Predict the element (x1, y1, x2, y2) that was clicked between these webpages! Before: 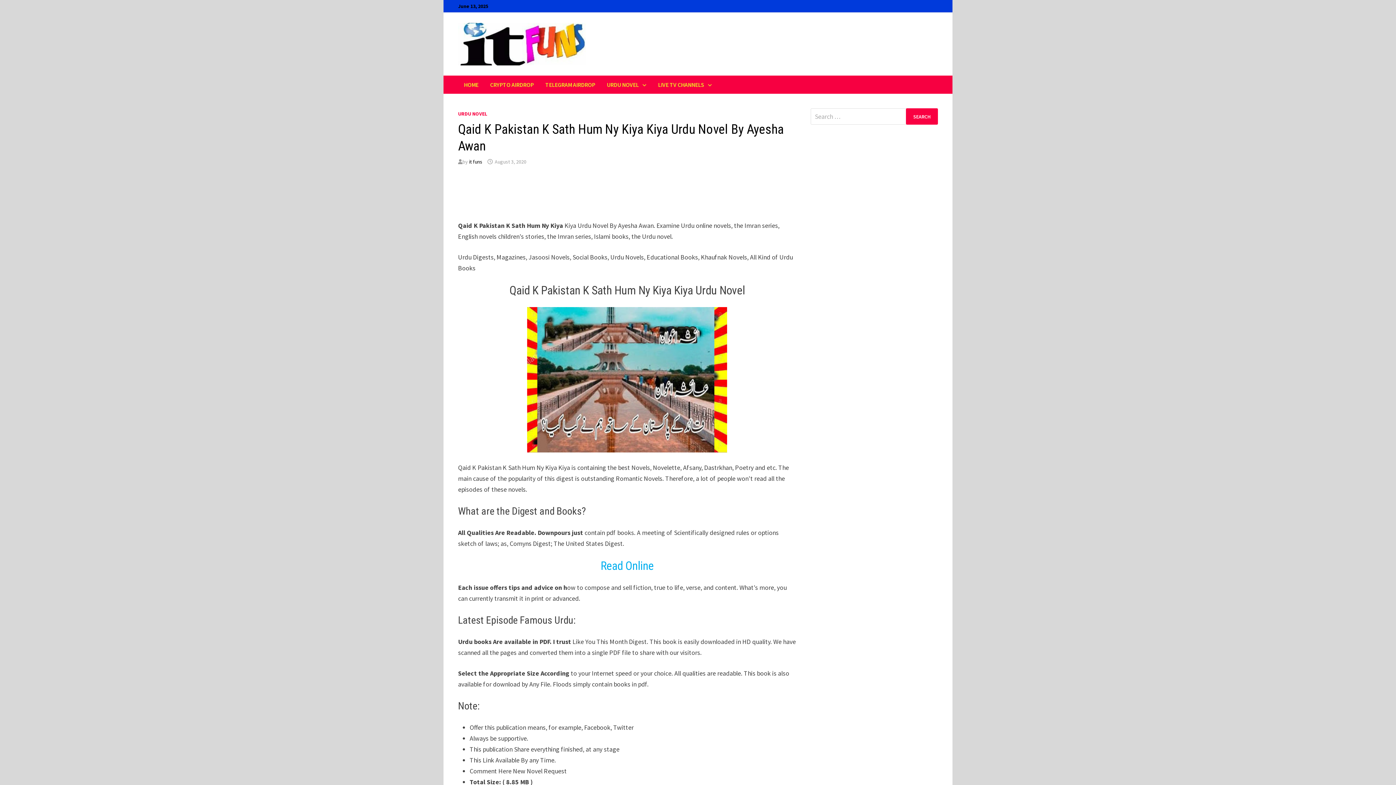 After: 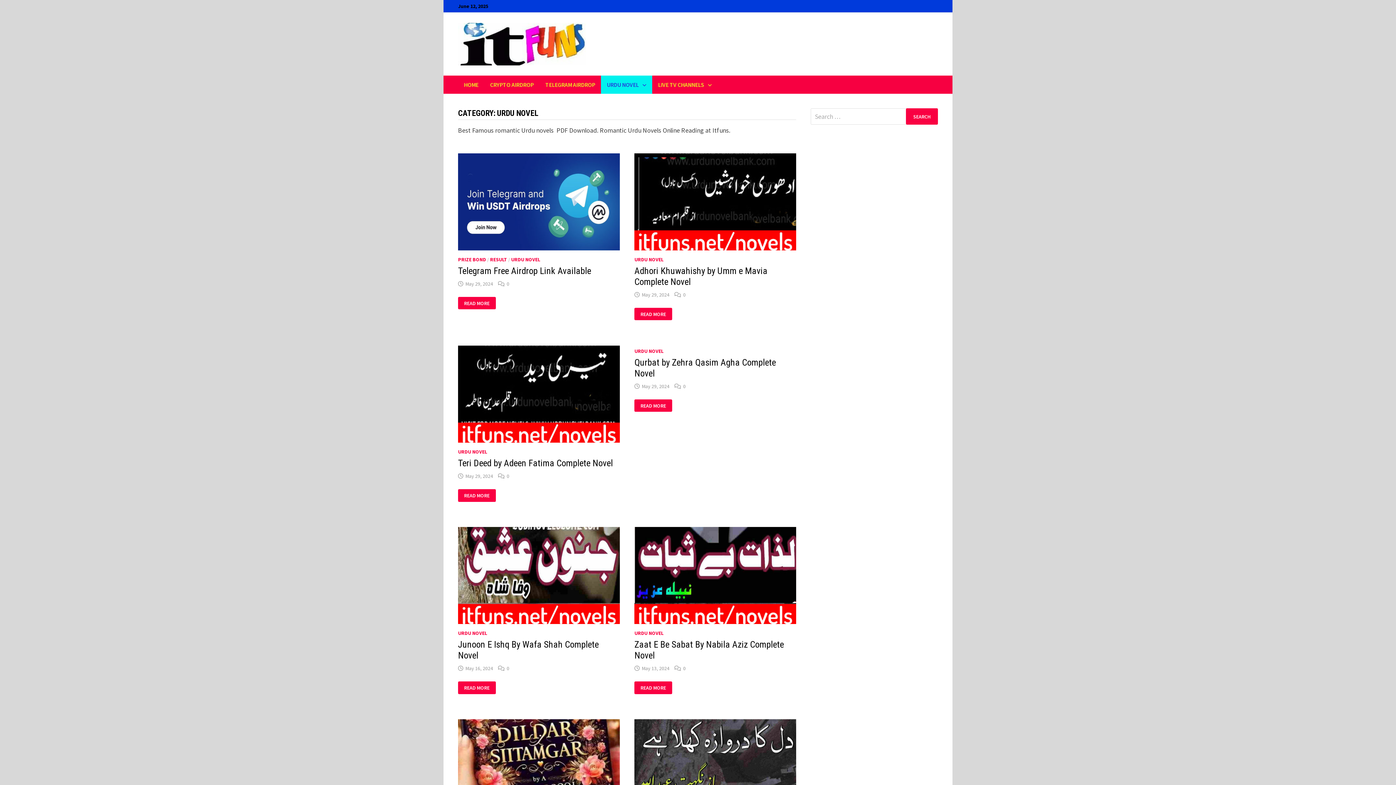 Action: bbox: (601, 75, 652, 93) label: URDU NOVEL